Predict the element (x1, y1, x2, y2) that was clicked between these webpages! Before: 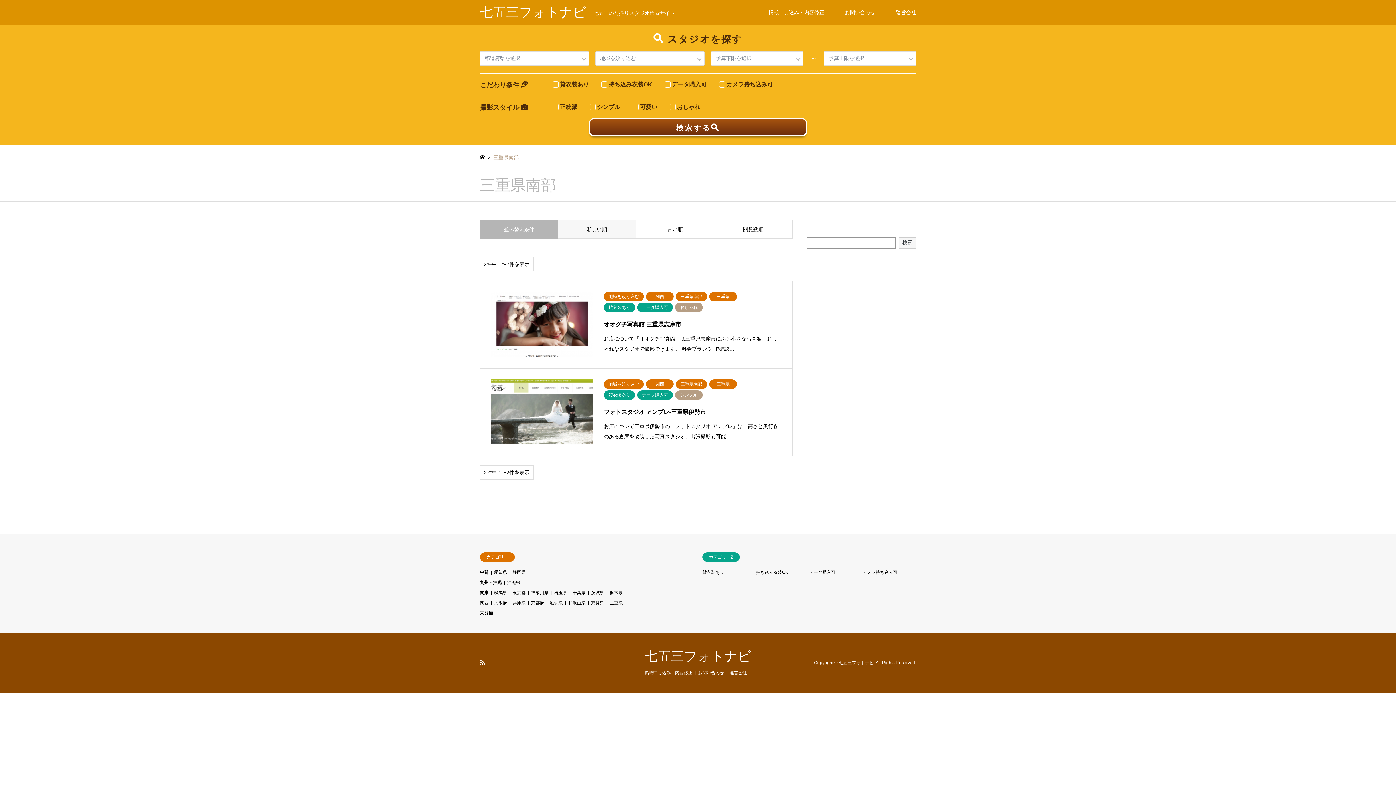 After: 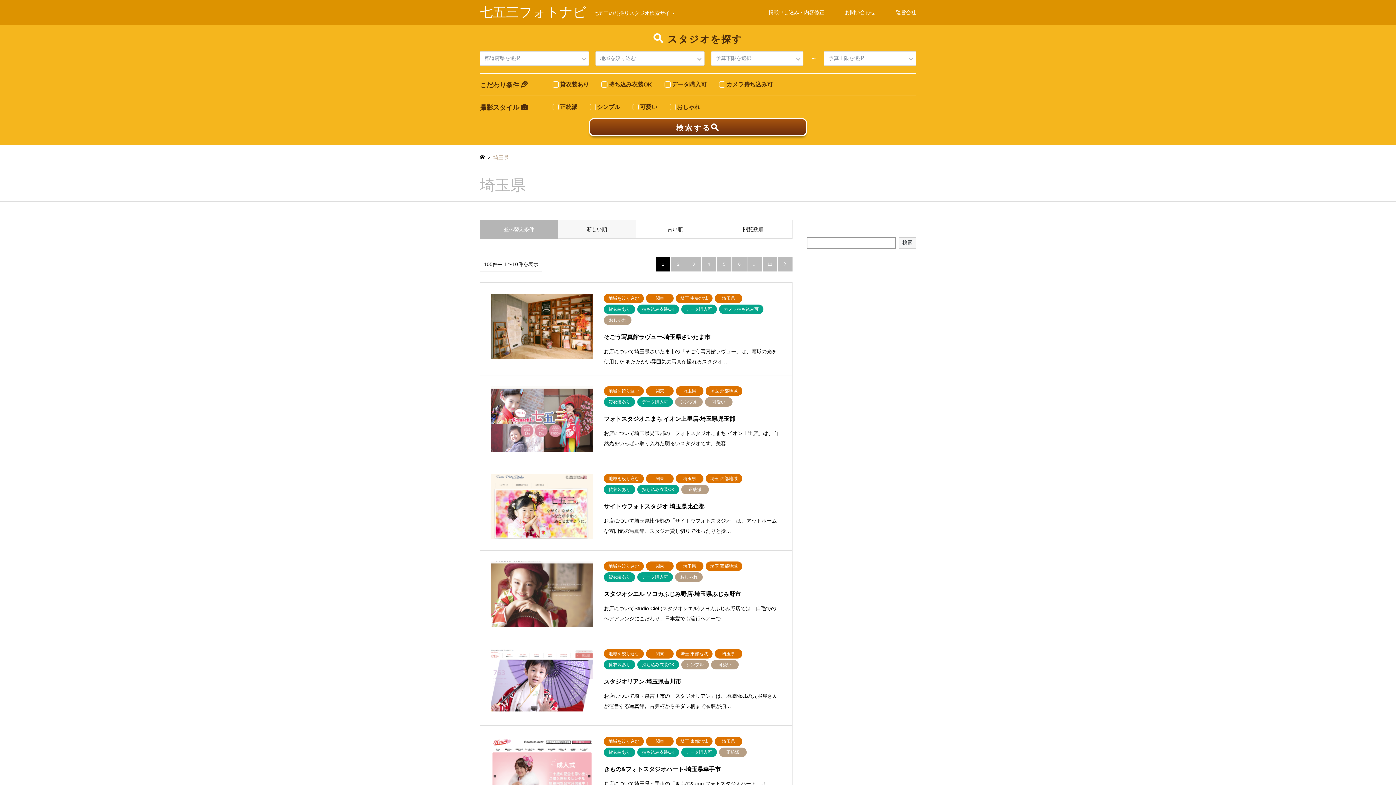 Action: bbox: (554, 590, 567, 595) label: 埼玉県